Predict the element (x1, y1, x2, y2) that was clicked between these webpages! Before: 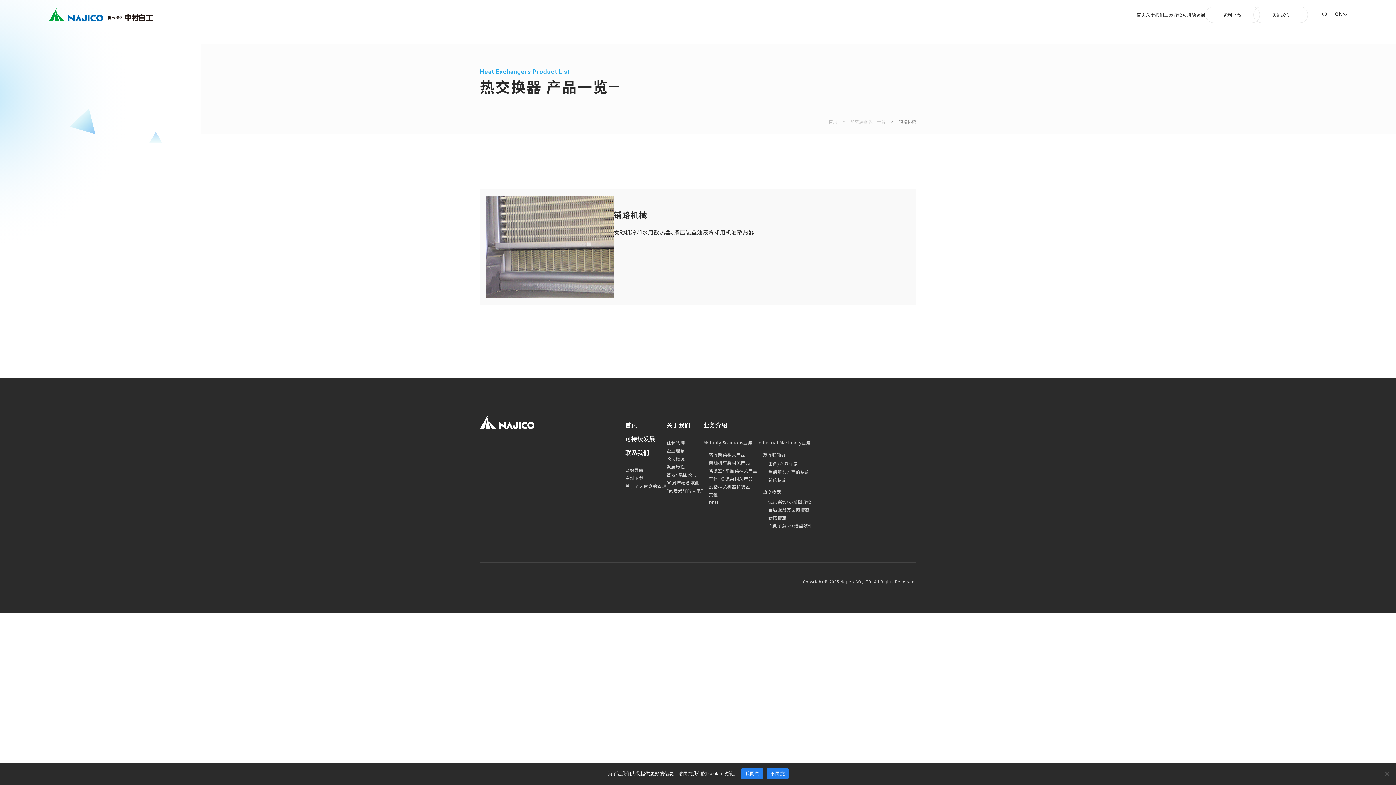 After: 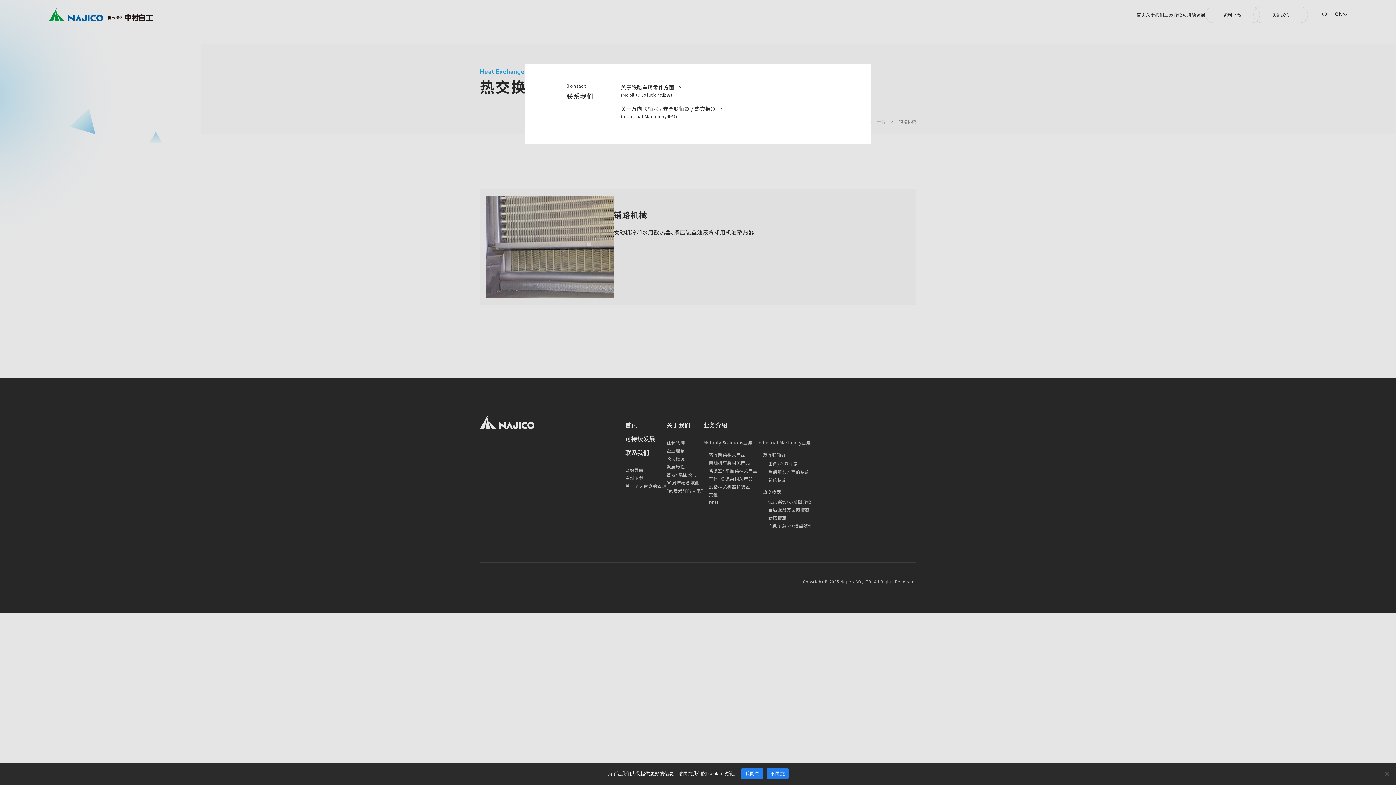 Action: bbox: (1253, 6, 1308, 22) label: 联系我们